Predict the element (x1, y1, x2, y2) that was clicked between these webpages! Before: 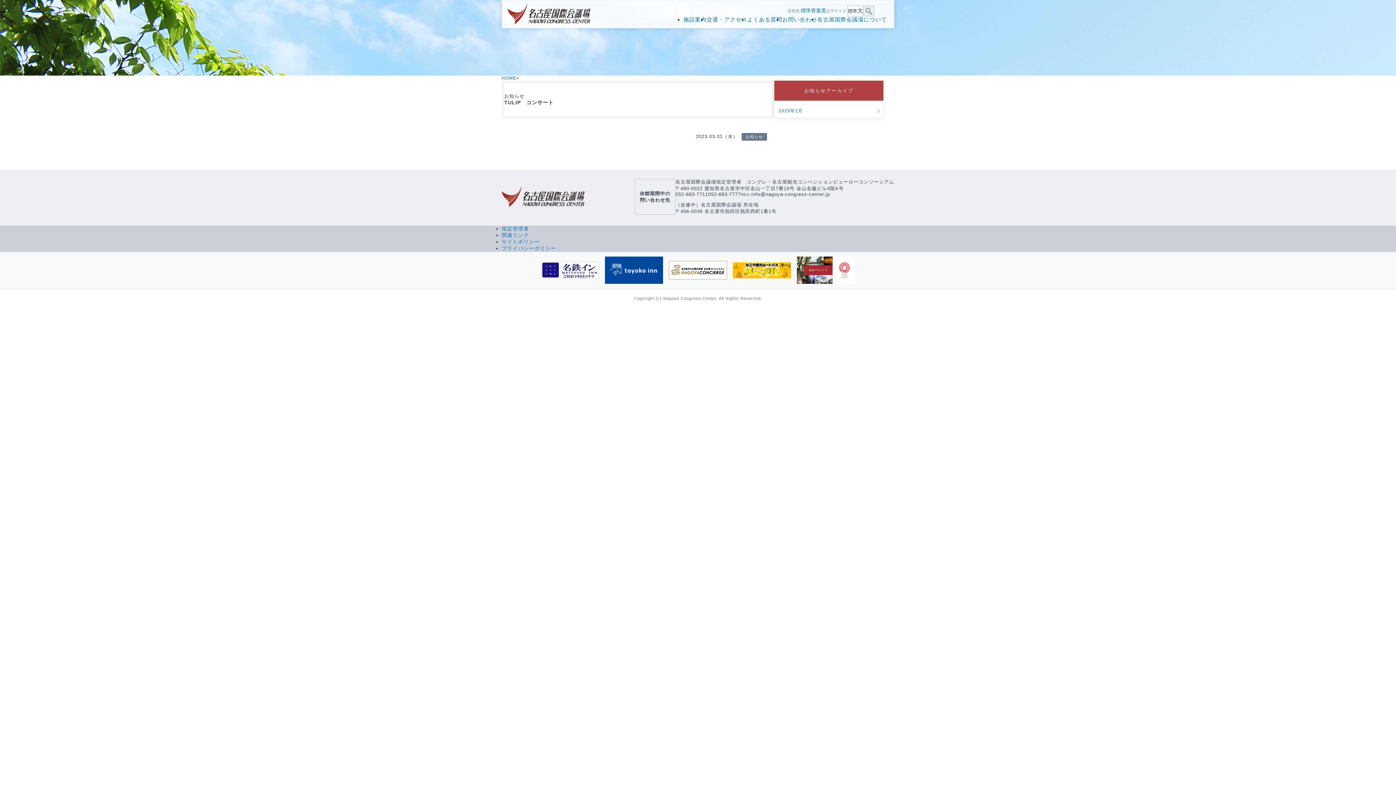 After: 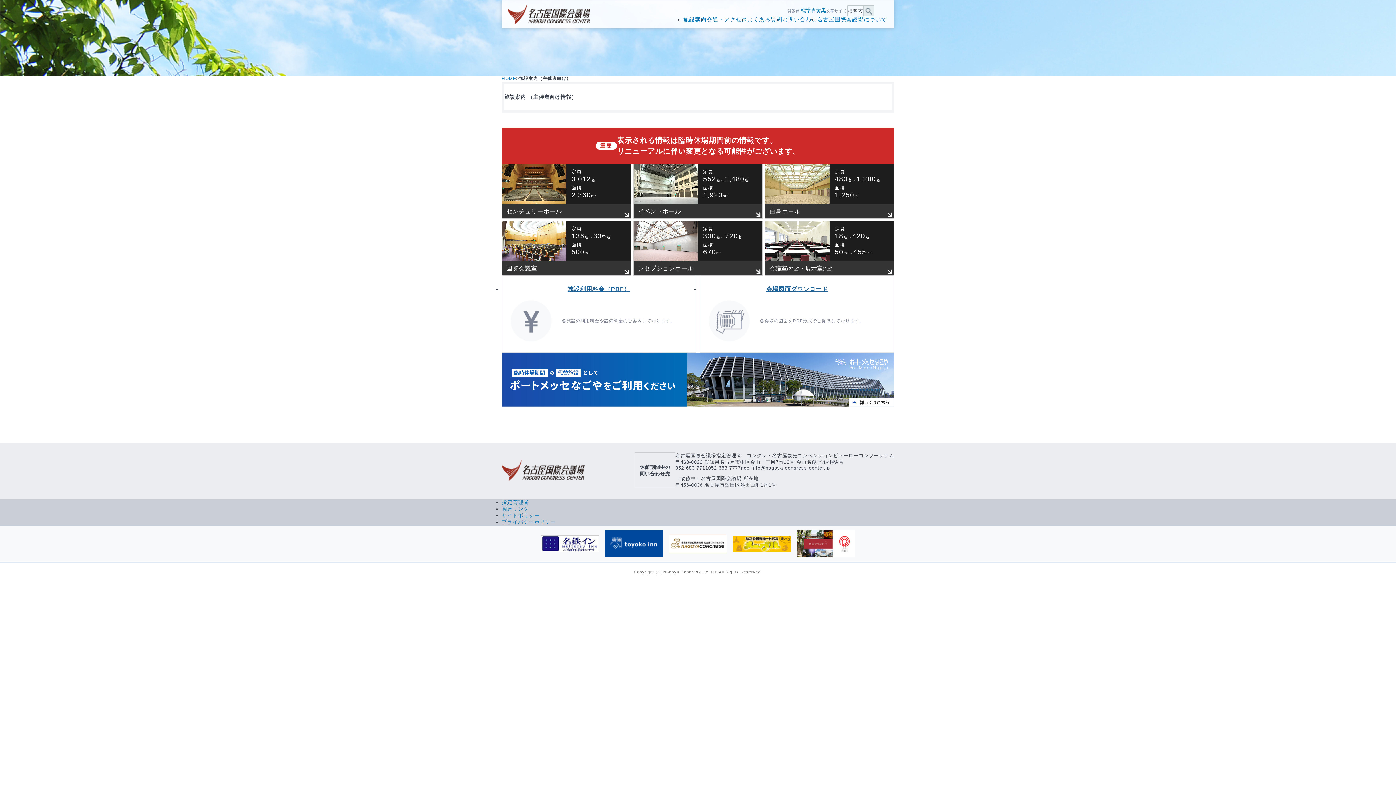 Action: bbox: (683, 16, 706, 22) label: 施設案内